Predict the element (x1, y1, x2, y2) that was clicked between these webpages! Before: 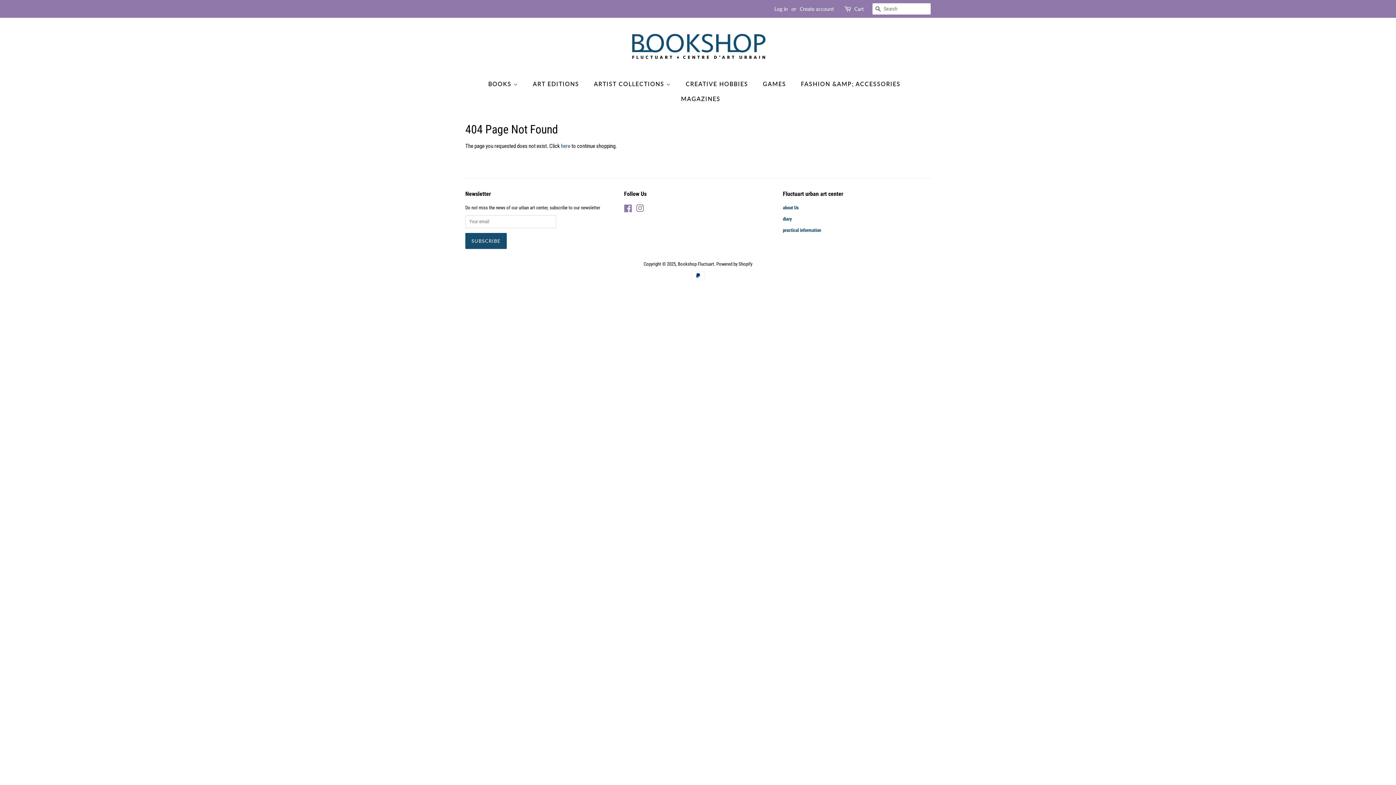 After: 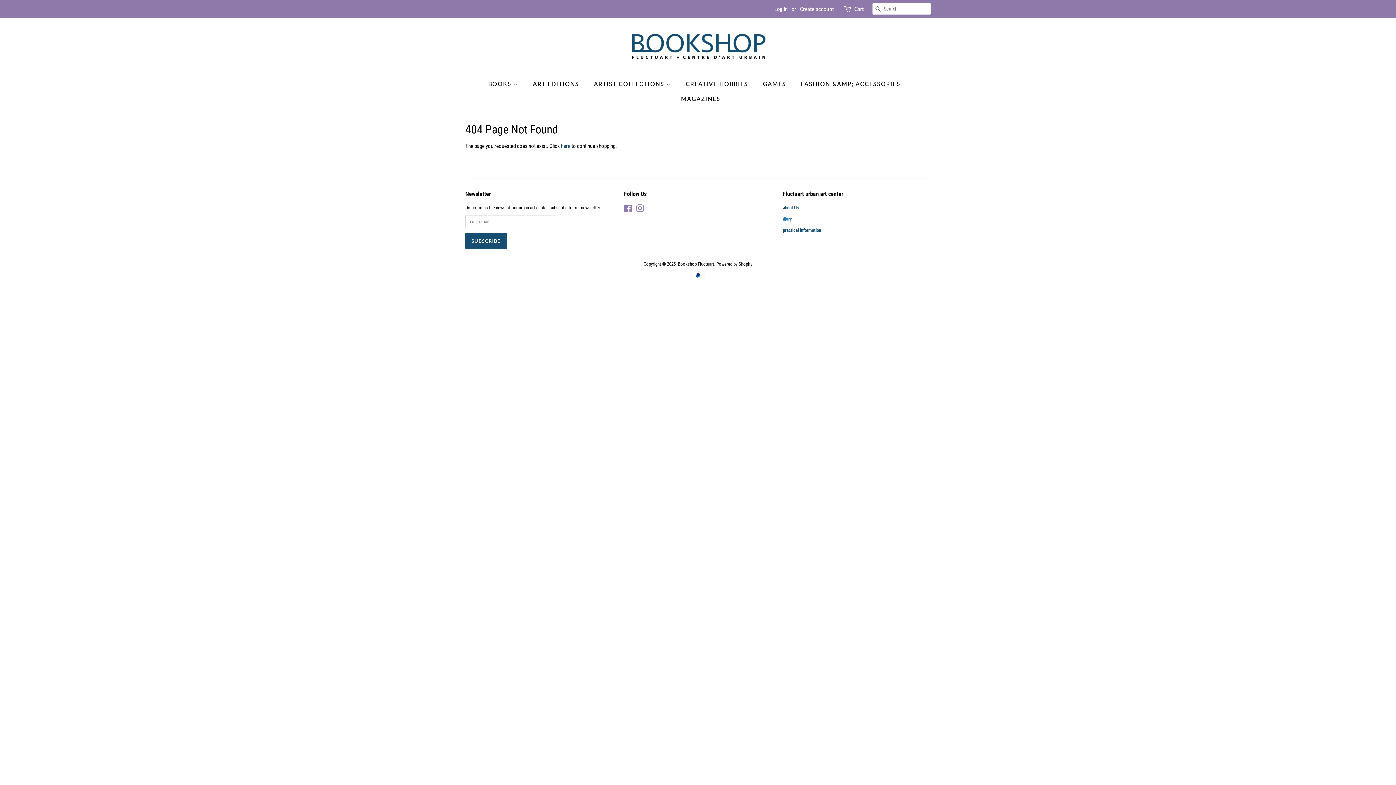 Action: label: diary bbox: (783, 216, 792, 221)